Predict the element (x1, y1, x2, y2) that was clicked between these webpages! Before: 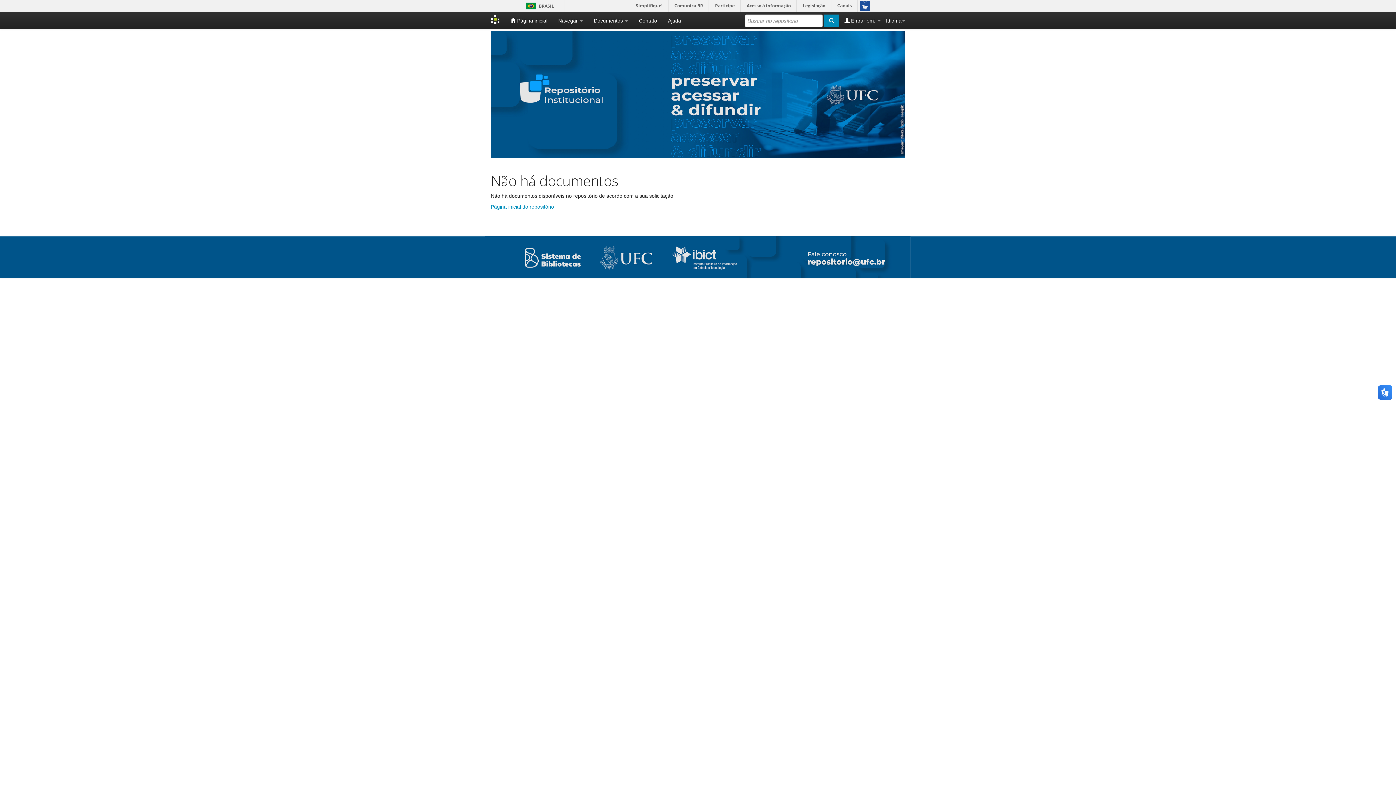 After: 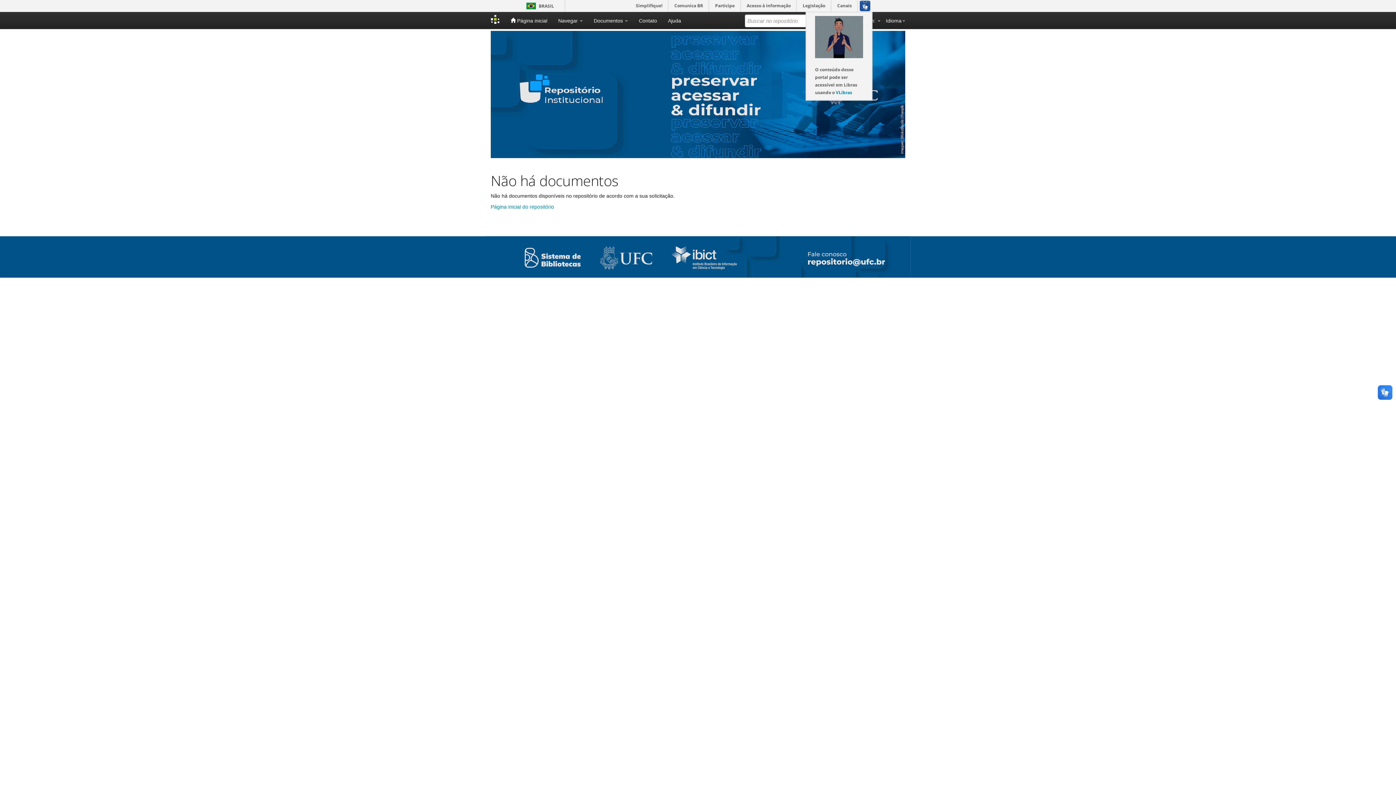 Action: bbox: (857, 0, 872, 11)